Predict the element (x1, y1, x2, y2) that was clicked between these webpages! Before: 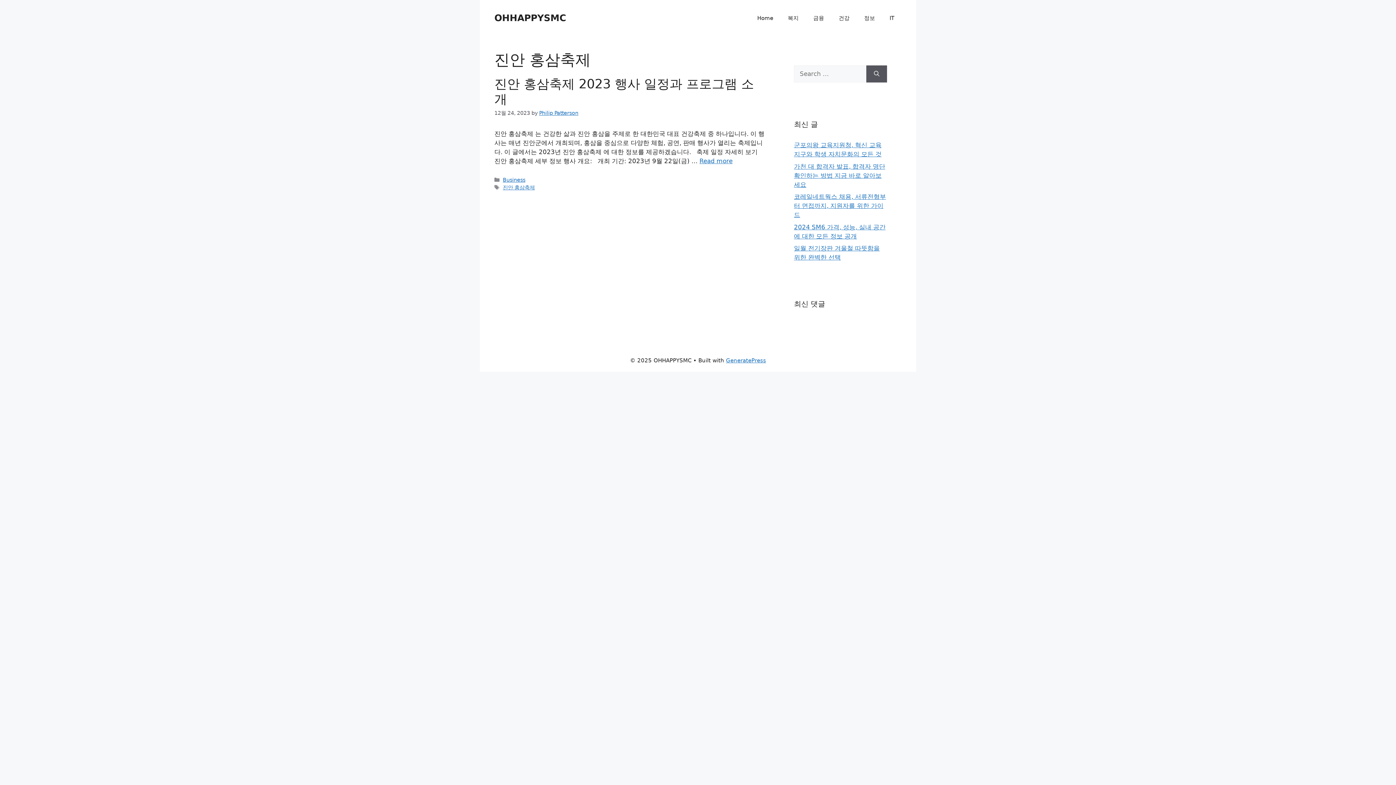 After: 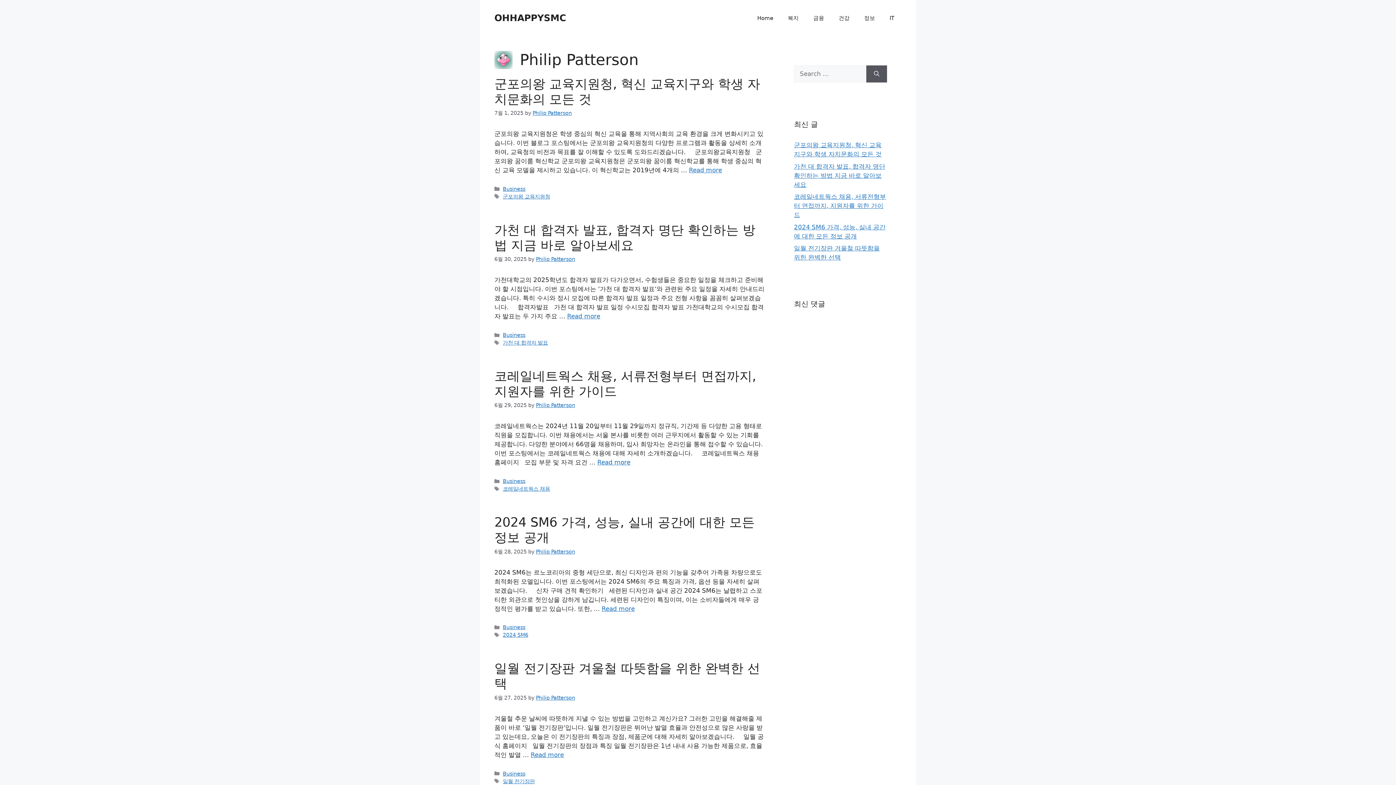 Action: bbox: (539, 110, 578, 116) label: Philip Patterson